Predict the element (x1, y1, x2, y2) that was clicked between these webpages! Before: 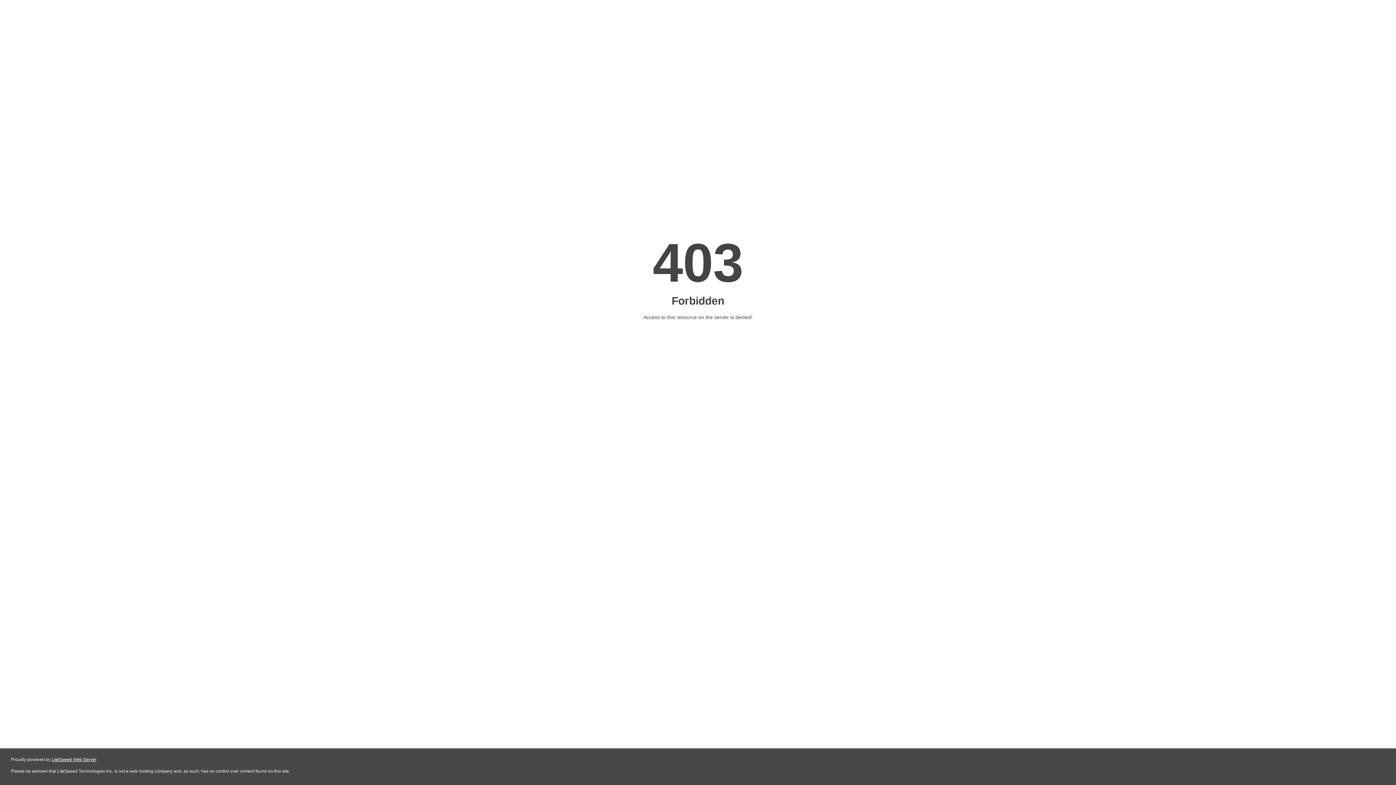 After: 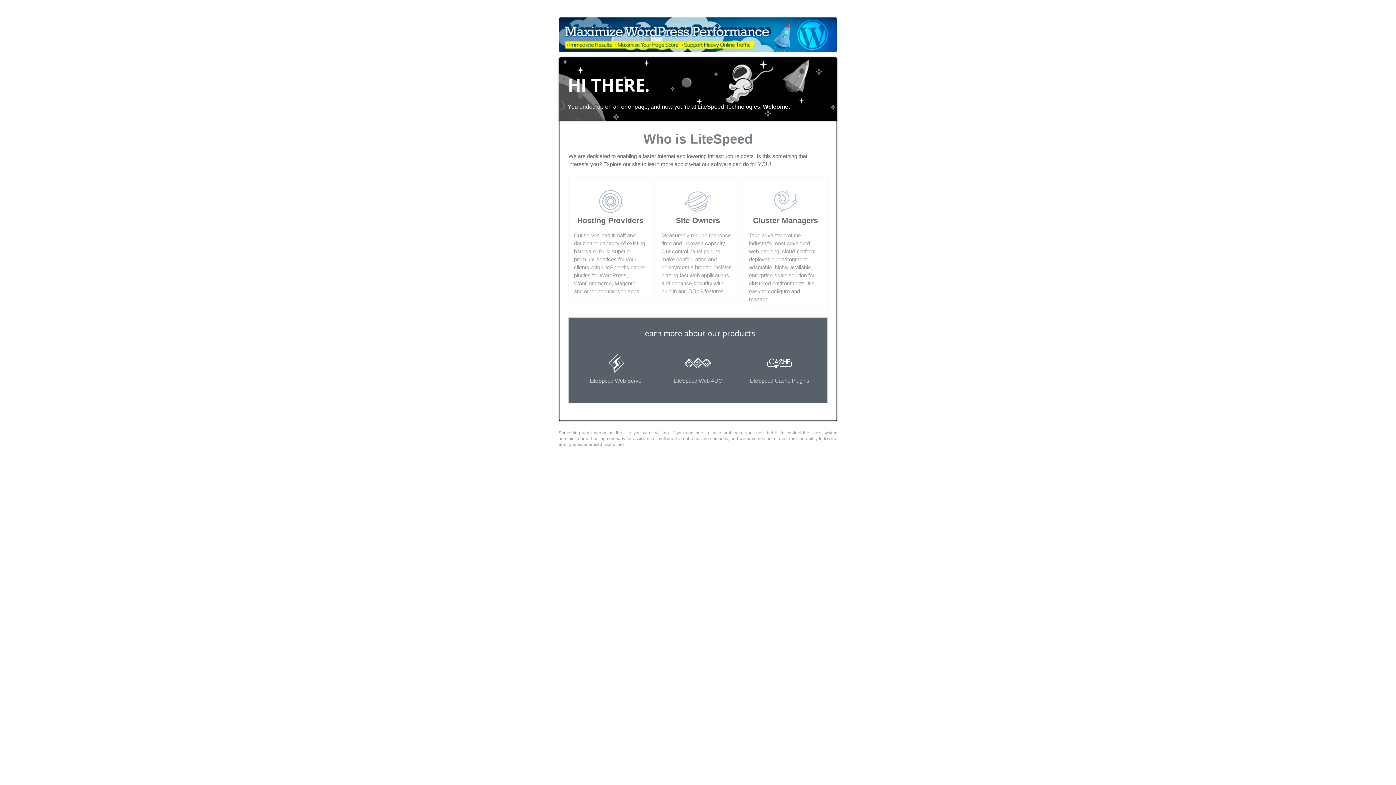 Action: label: LiteSpeed Web Server bbox: (51, 757, 96, 762)